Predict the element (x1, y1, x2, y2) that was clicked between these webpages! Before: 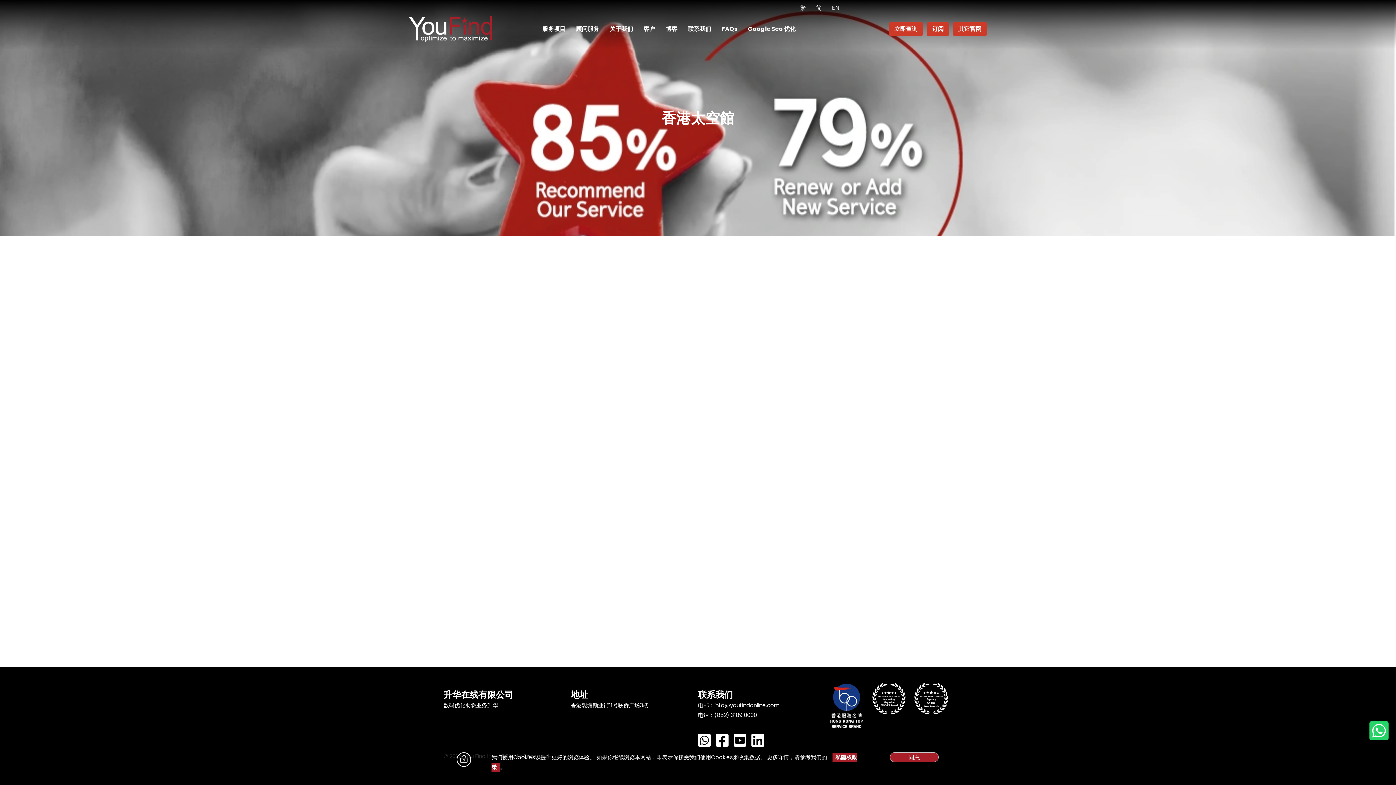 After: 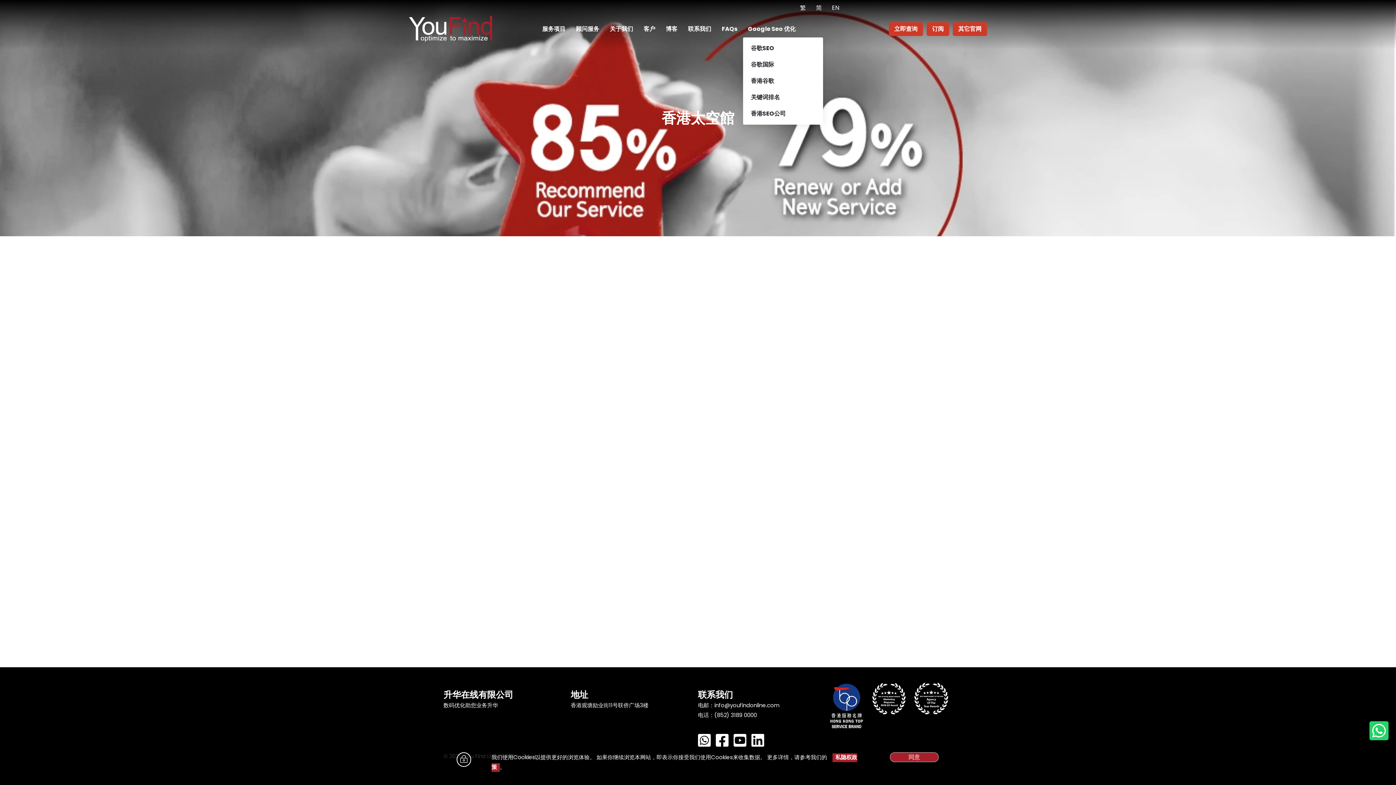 Action: bbox: (743, 20, 800, 37) label: Google Seo 优化